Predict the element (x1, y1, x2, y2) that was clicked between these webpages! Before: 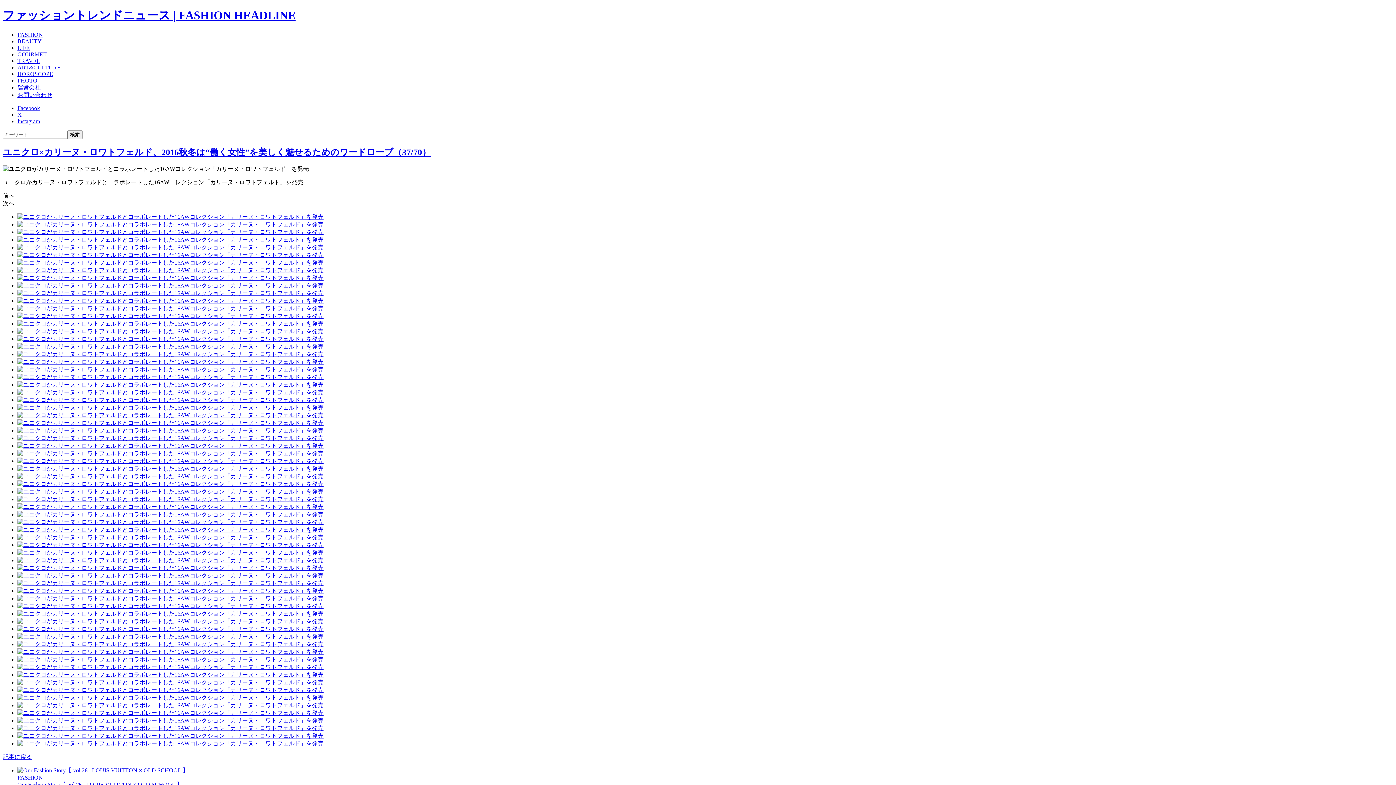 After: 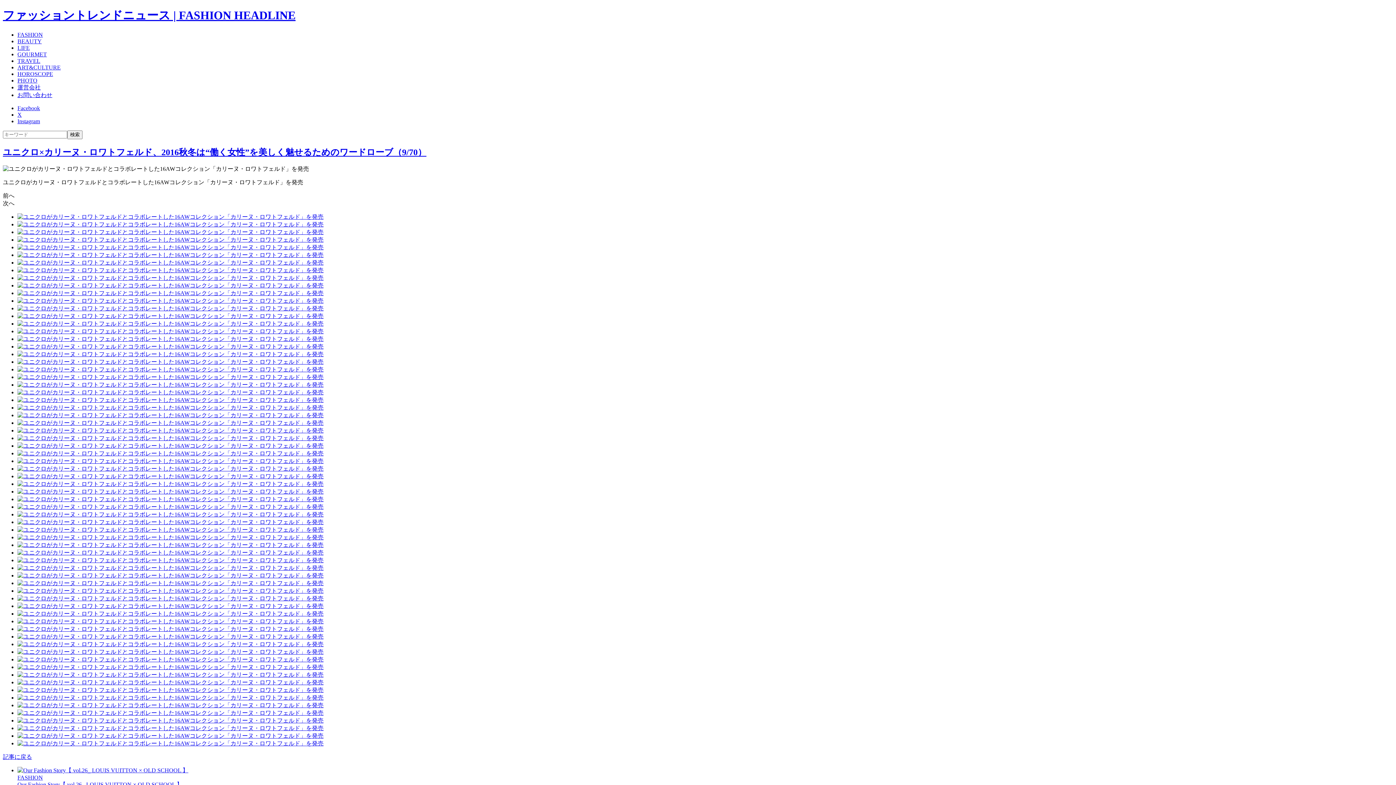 Action: bbox: (17, 274, 1393, 282)